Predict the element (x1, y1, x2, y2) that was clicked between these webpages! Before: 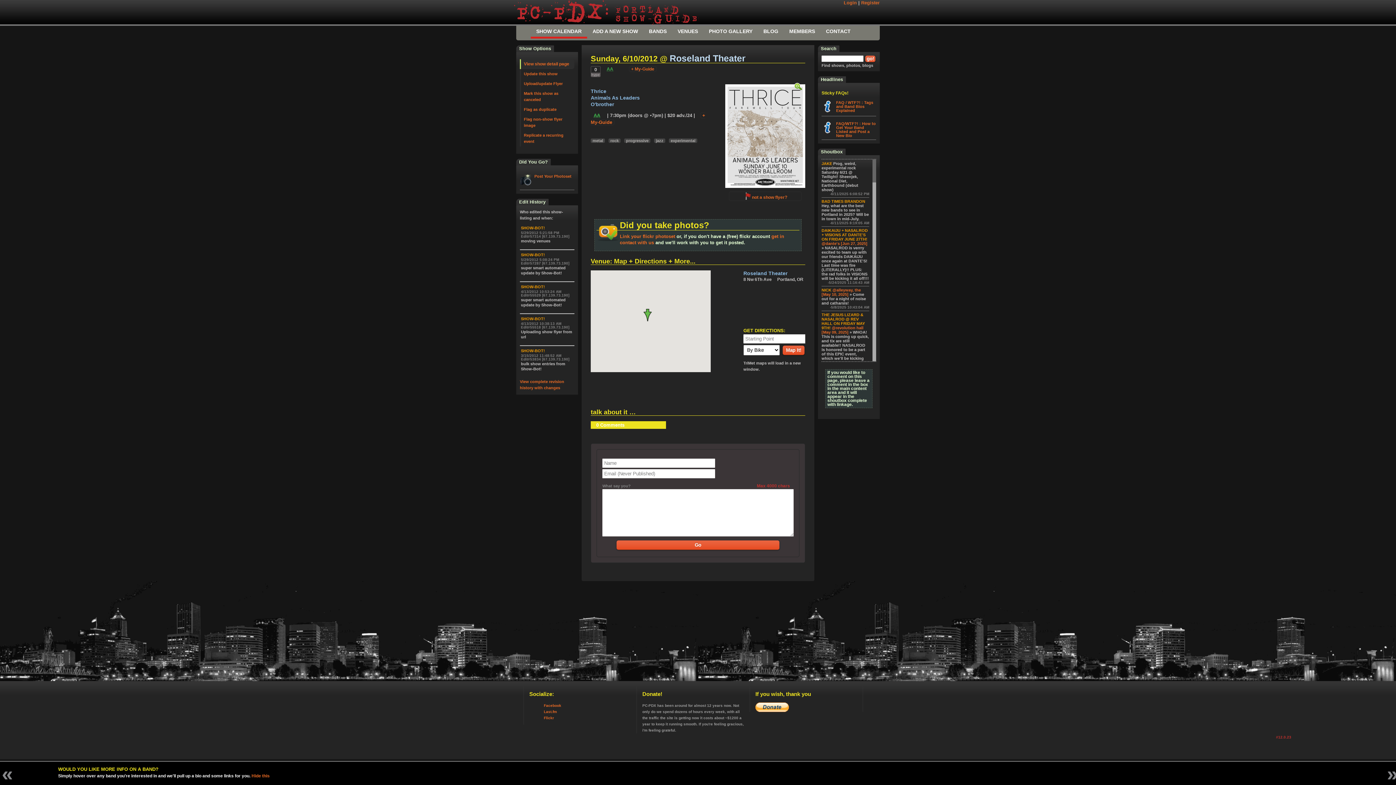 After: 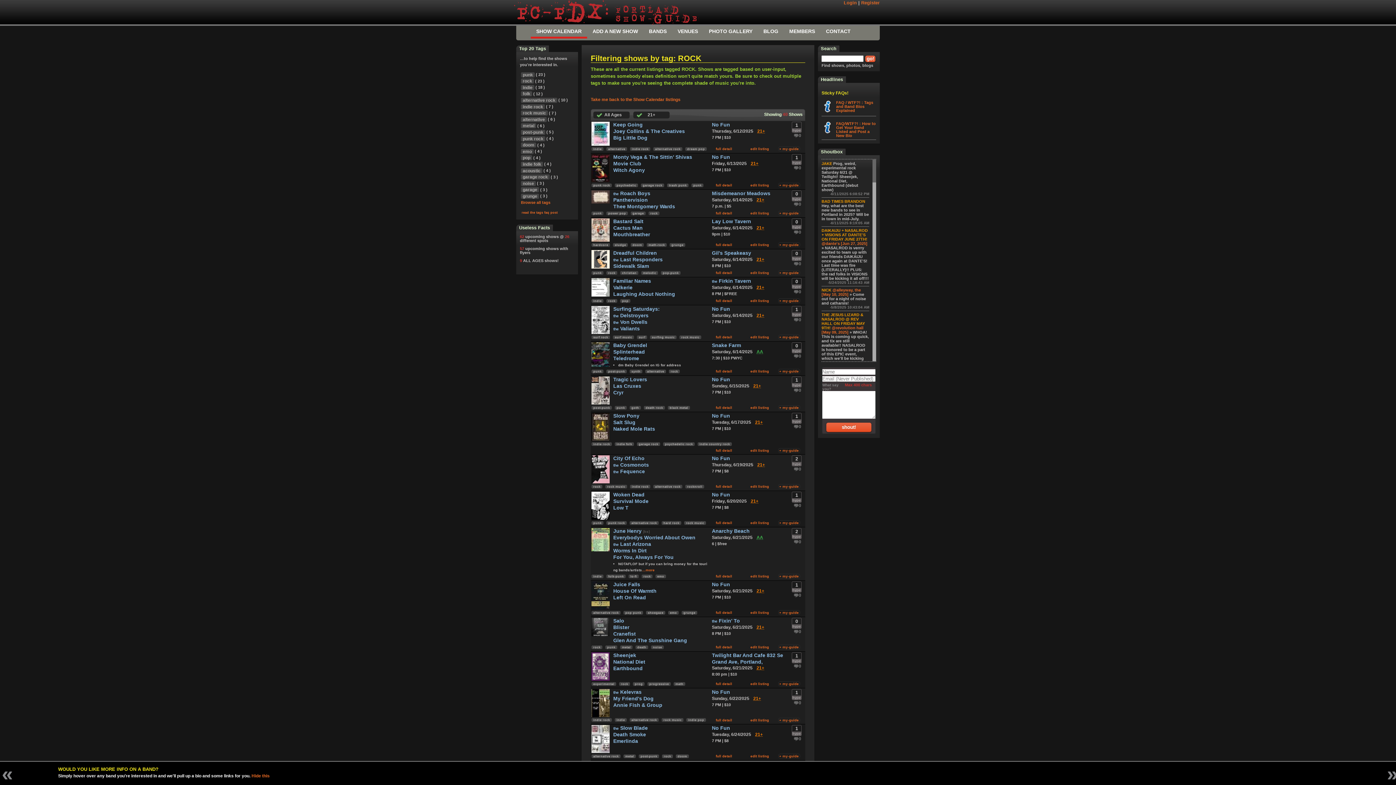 Action: label: rock bbox: (608, 138, 620, 143)